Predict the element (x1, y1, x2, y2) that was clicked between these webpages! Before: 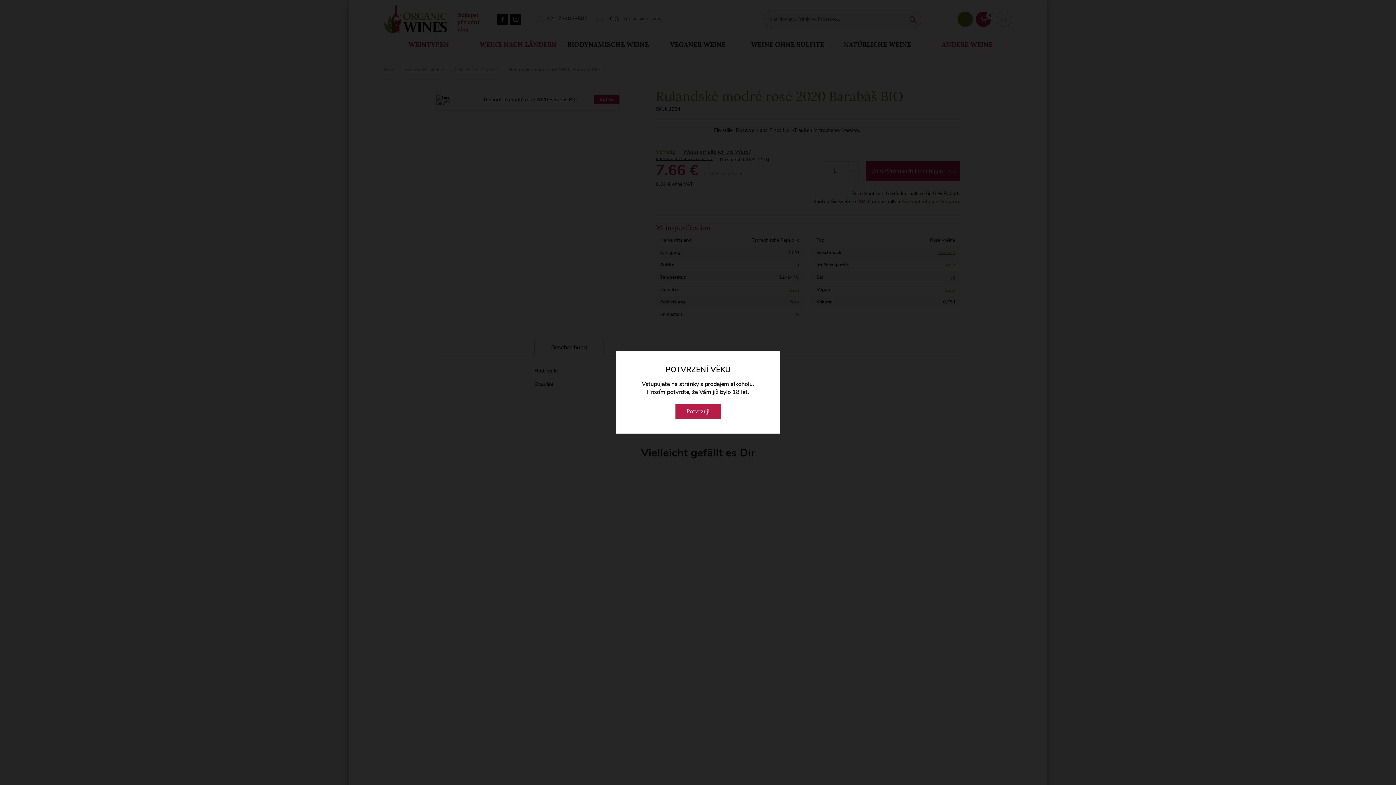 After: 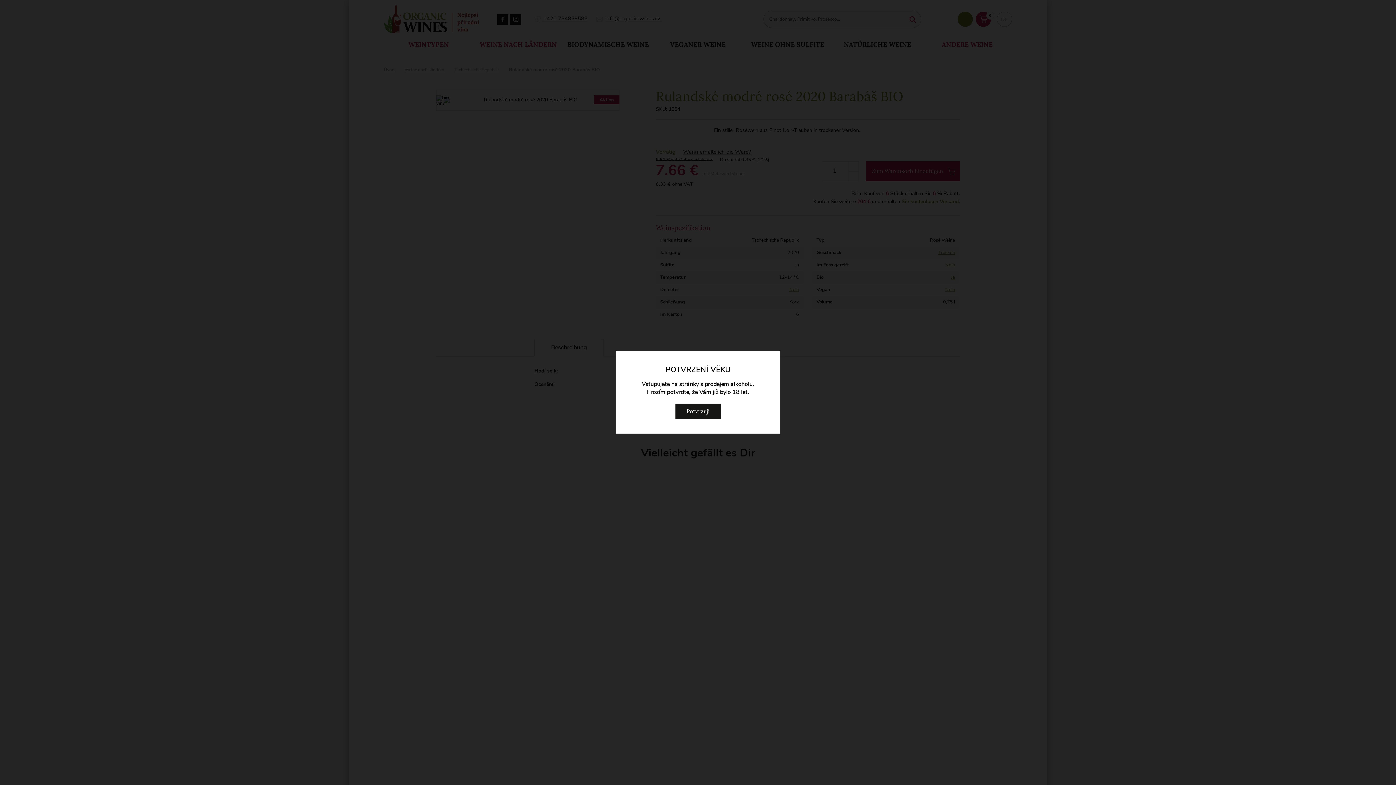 Action: label: Potvrzuji bbox: (675, 404, 720, 419)